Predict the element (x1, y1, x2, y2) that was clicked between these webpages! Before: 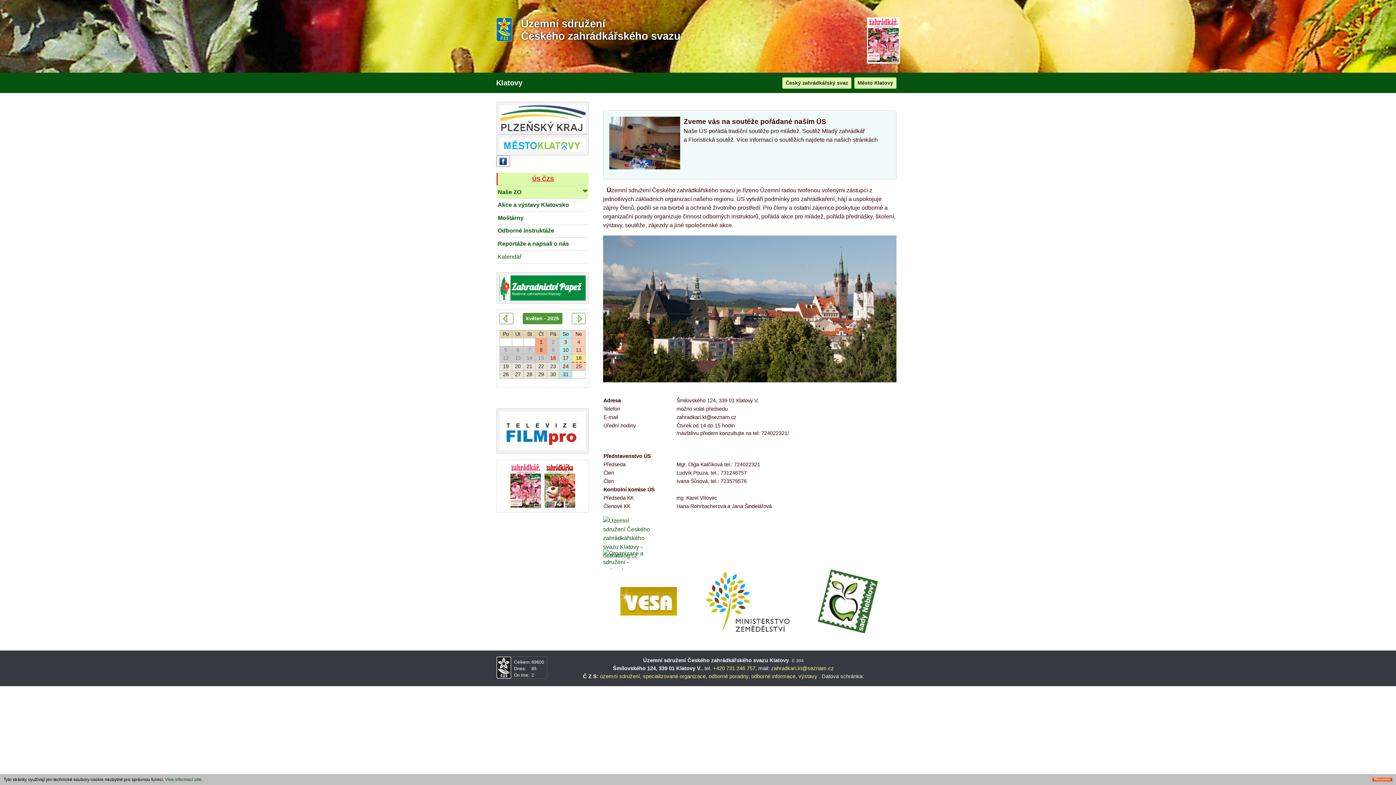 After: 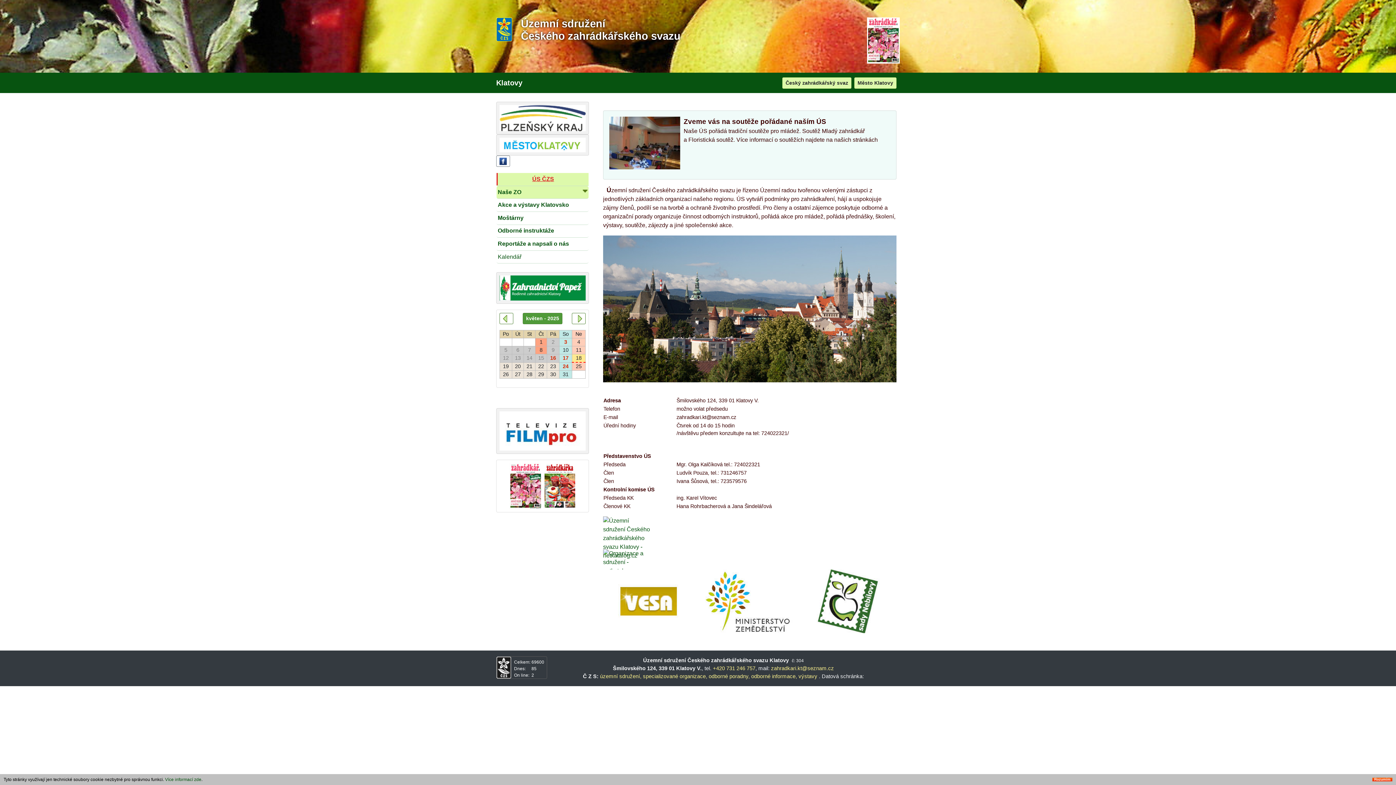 Action: bbox: (496, 75, 522, 90) label: Klatovy